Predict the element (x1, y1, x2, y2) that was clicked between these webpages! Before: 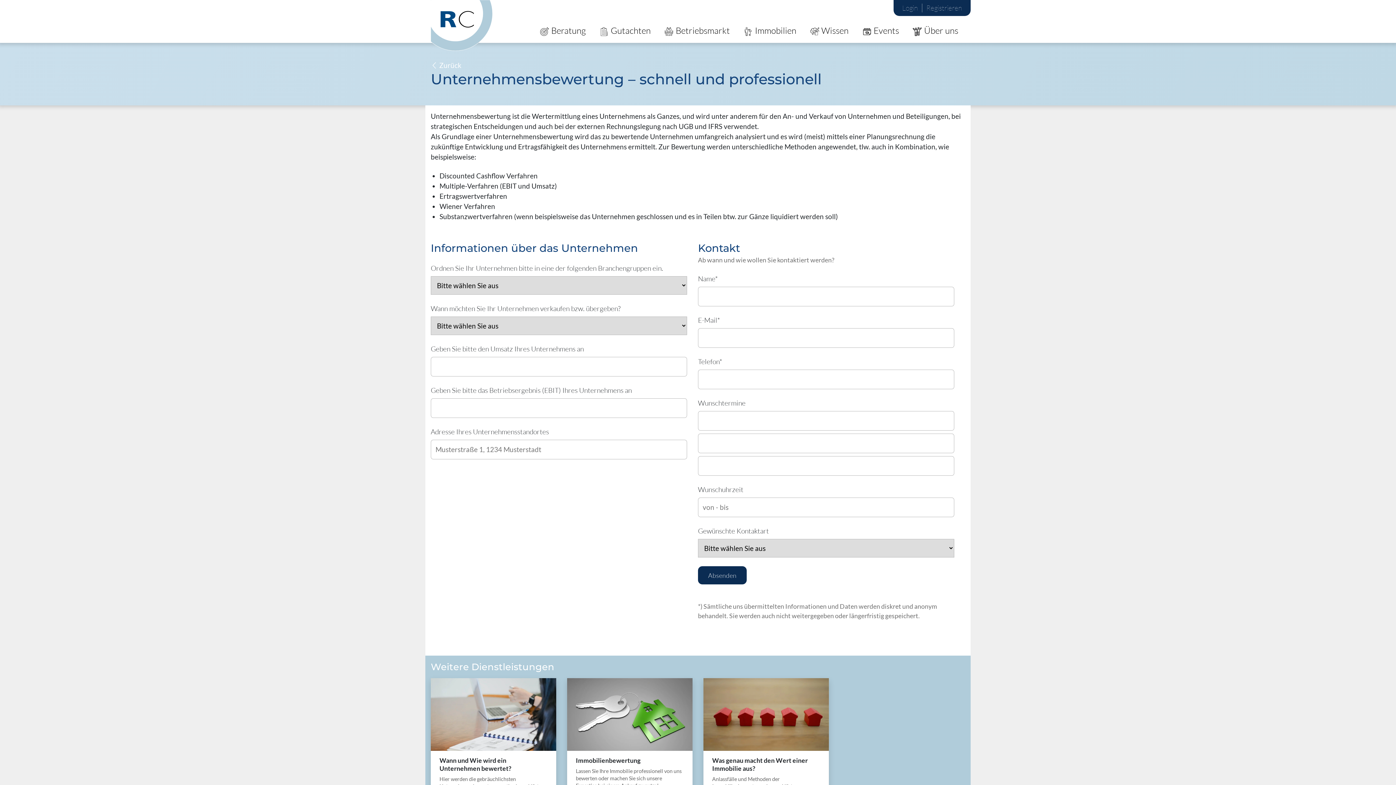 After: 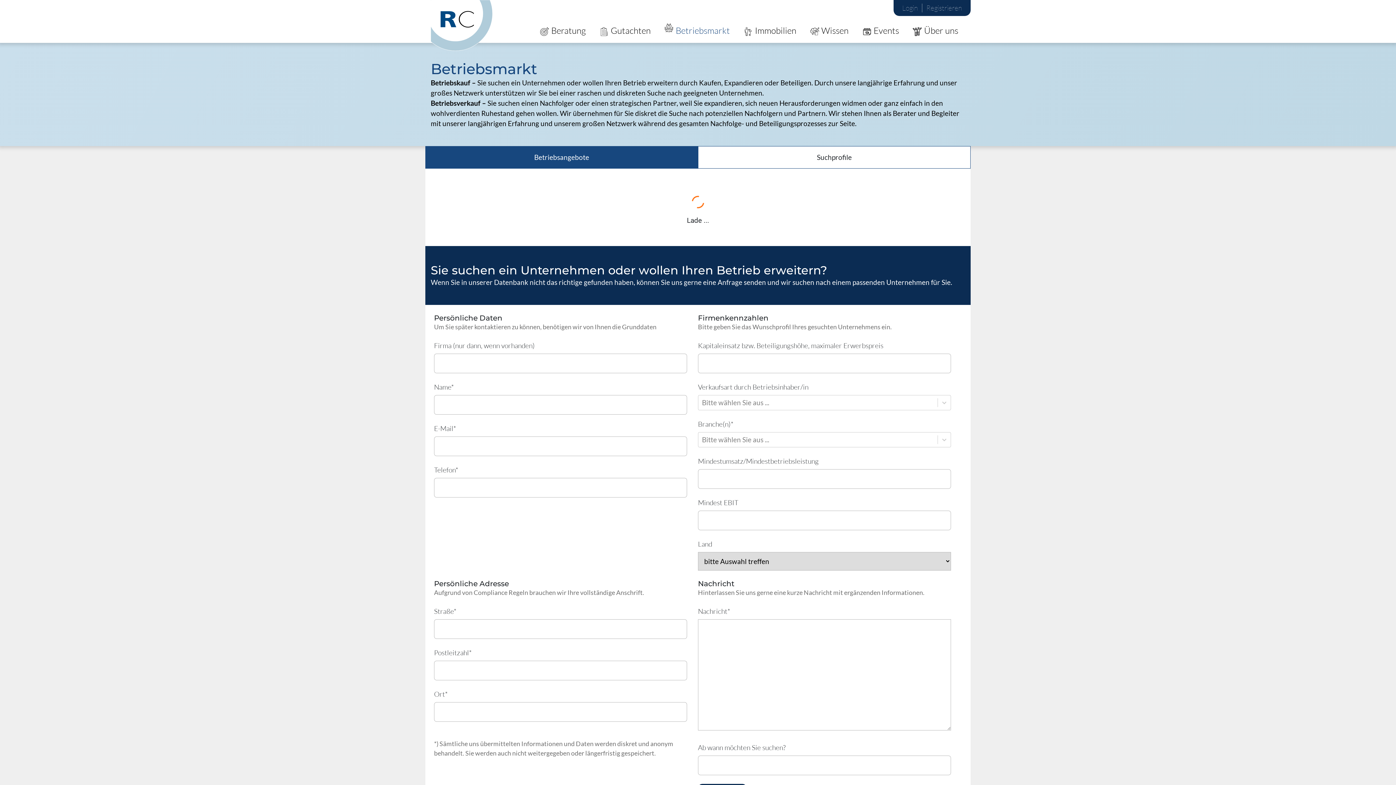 Action: bbox: (664, 25, 730, 35) label: Betriebsmarkt